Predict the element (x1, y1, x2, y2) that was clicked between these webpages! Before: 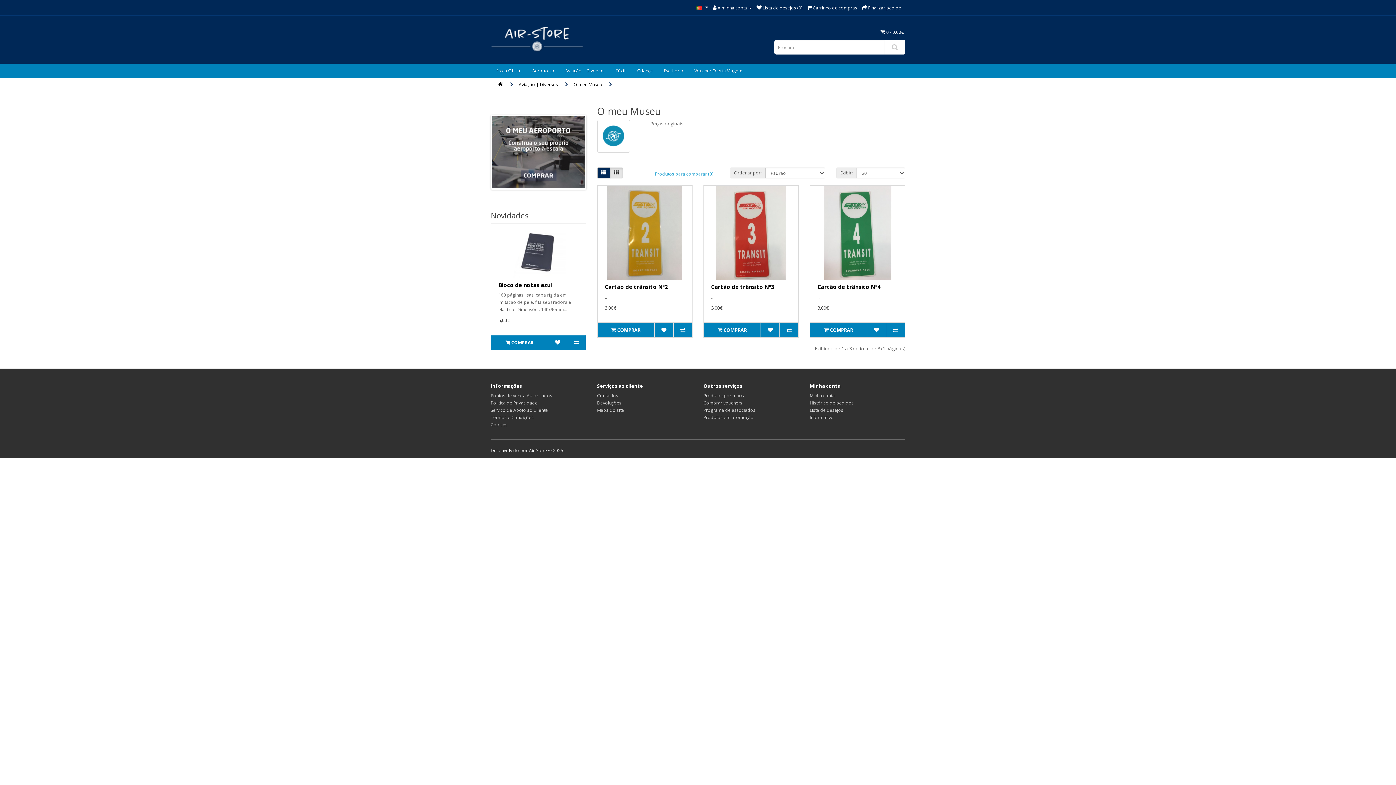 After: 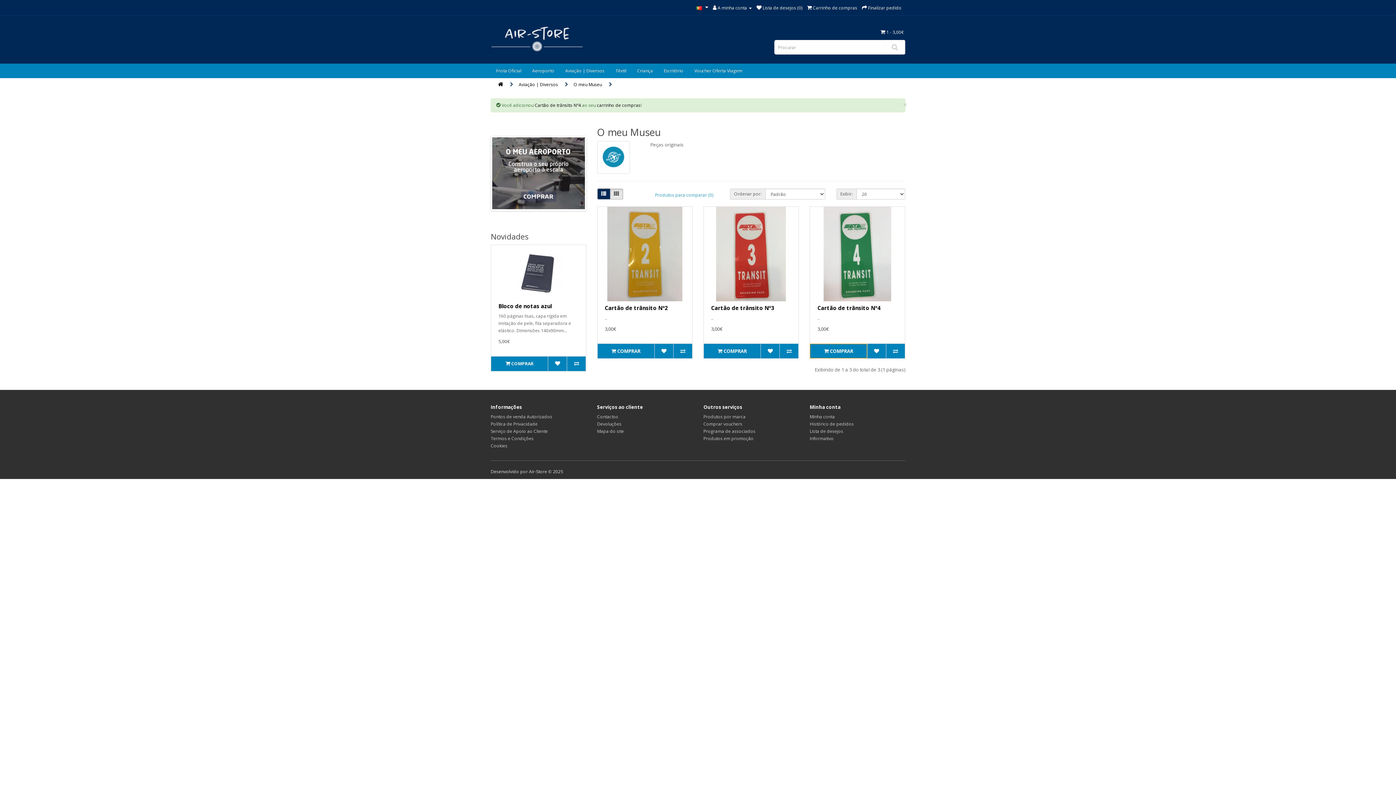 Action: bbox: (810, 323, 867, 337) label:  COMPRAR